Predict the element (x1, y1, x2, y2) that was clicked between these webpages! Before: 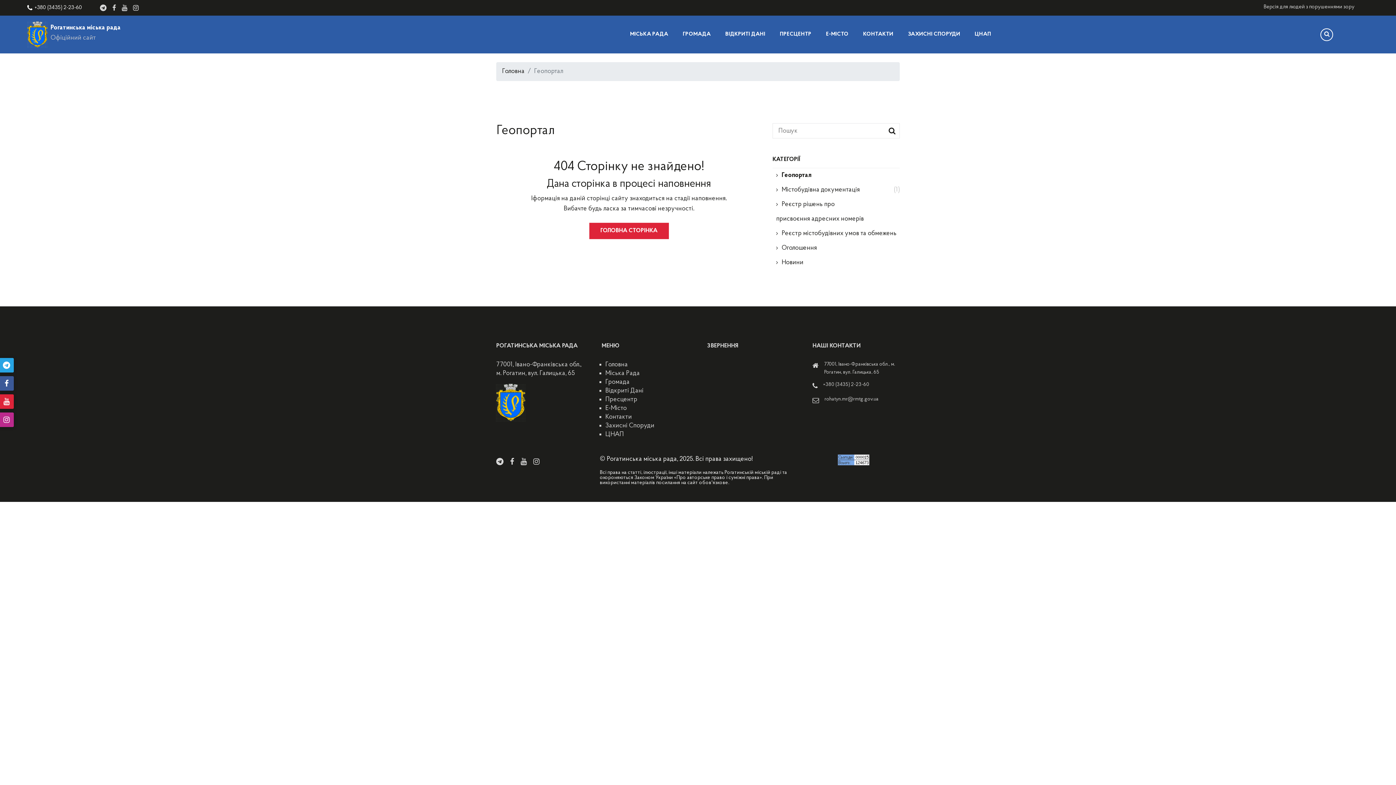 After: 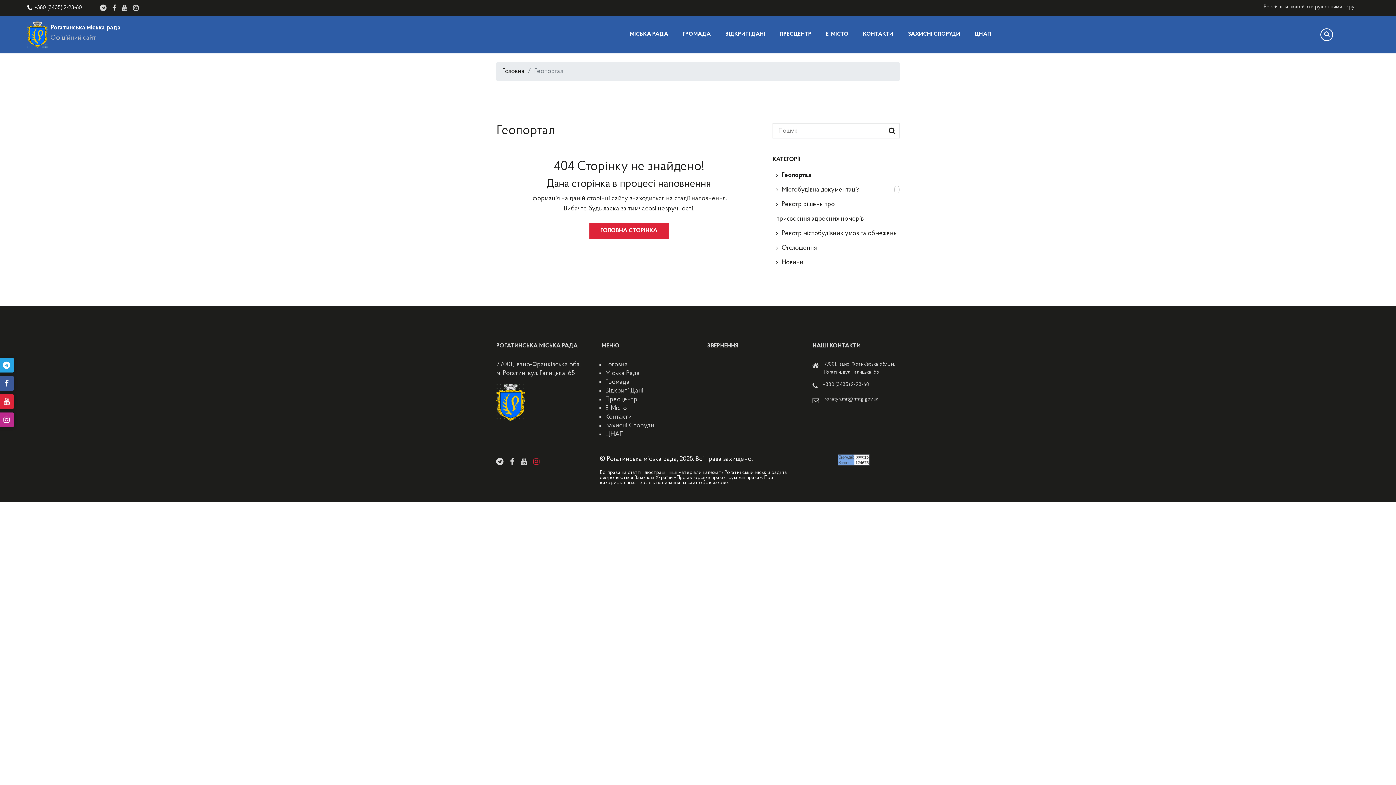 Action: bbox: (533, 458, 539, 465)